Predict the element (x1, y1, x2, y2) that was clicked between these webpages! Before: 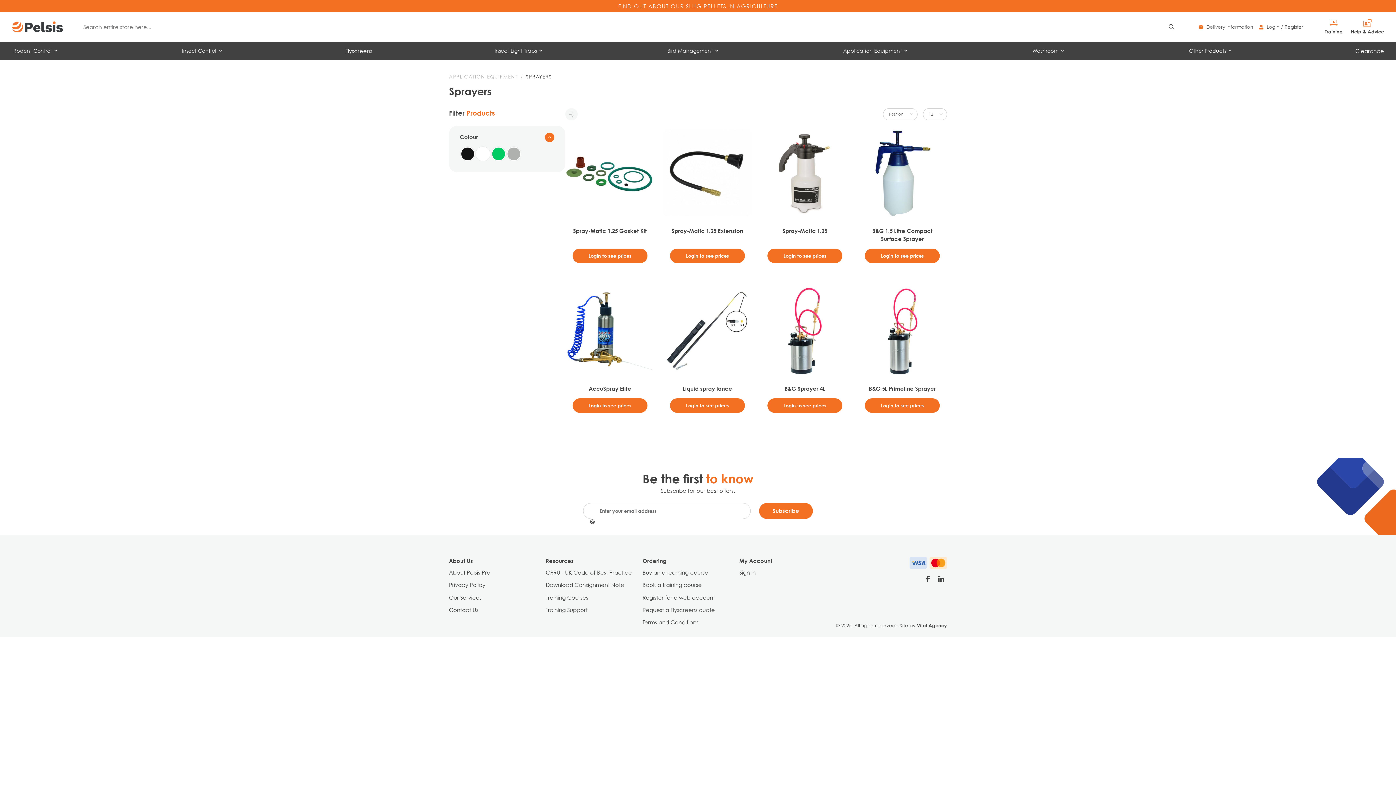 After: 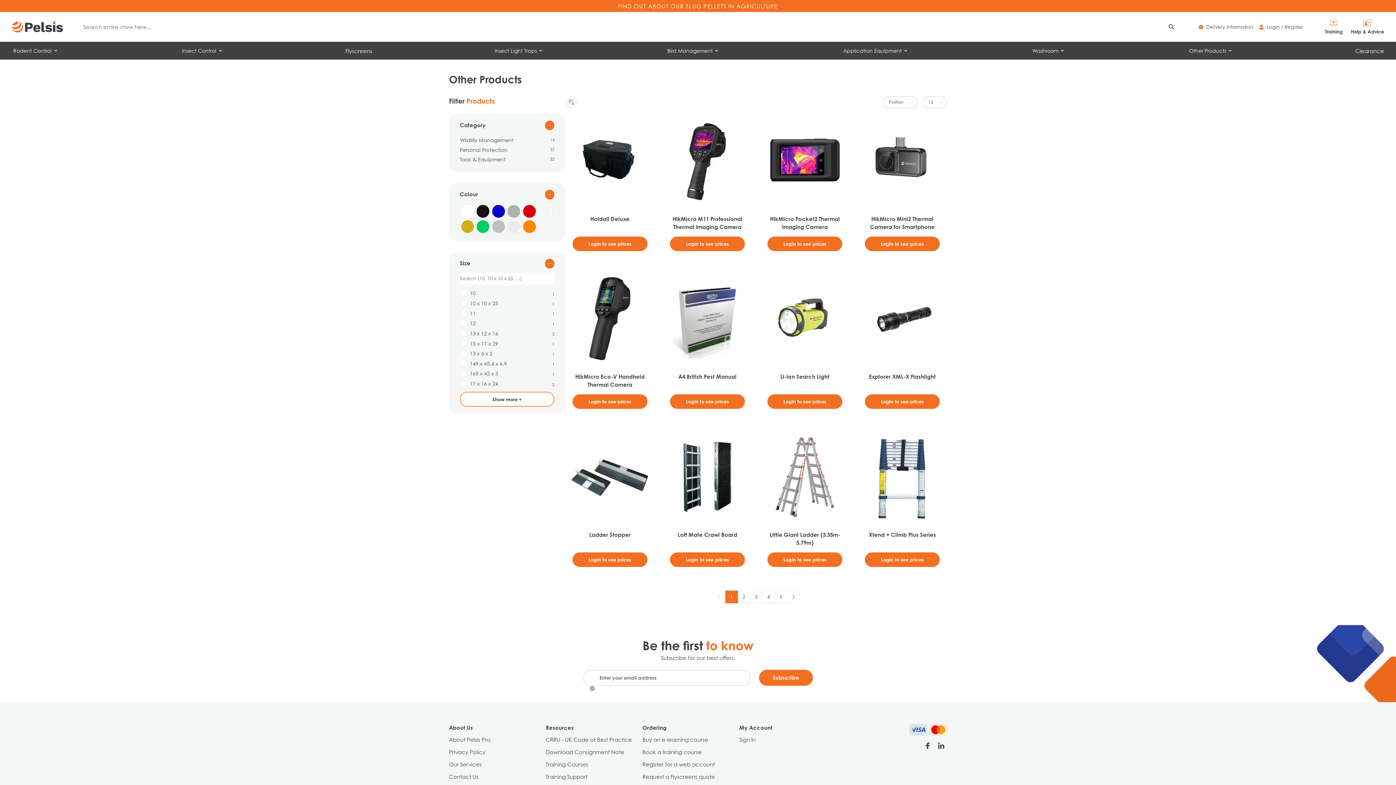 Action: bbox: (1187, 41, 1234, 59) label: Other Products